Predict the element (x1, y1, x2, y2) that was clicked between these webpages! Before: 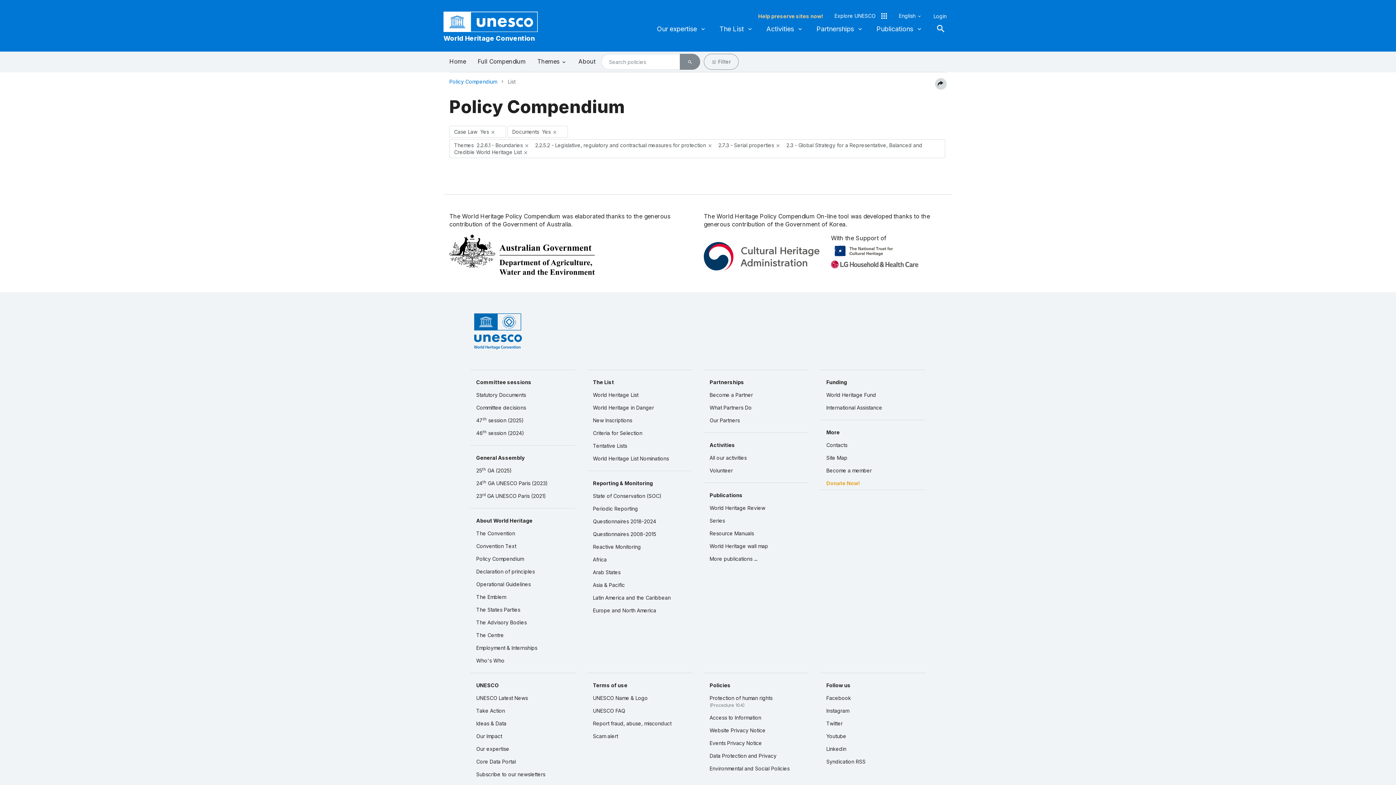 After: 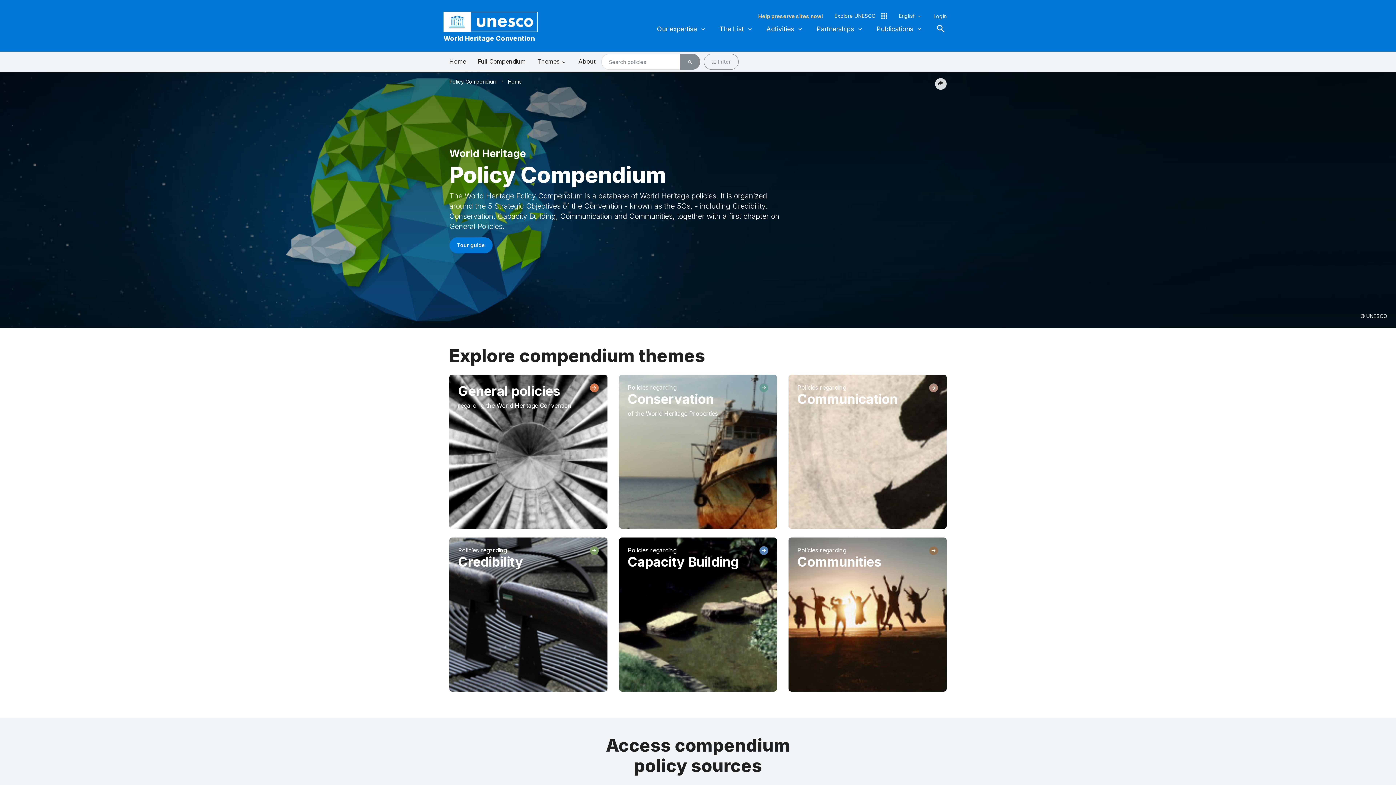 Action: bbox: (449, 51, 472, 72) label: link-home